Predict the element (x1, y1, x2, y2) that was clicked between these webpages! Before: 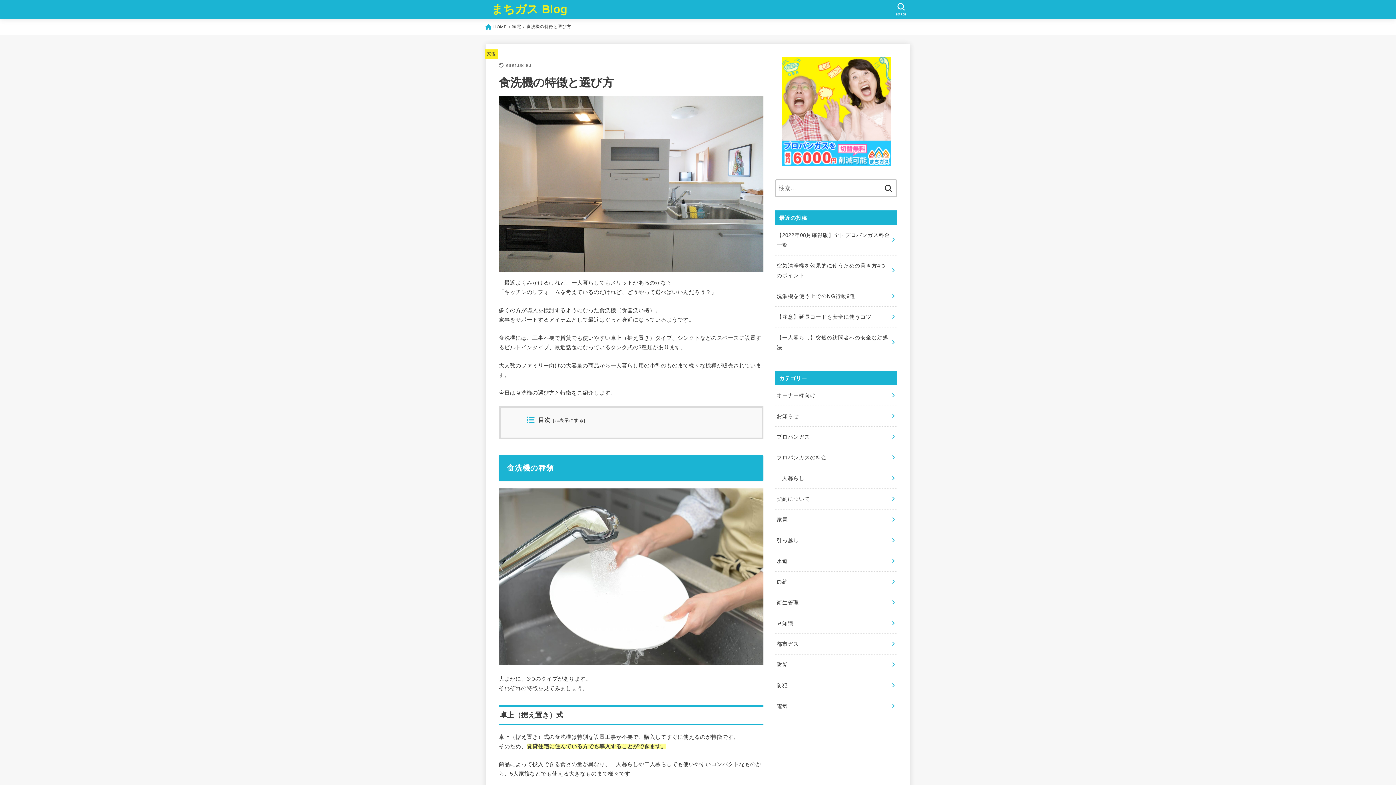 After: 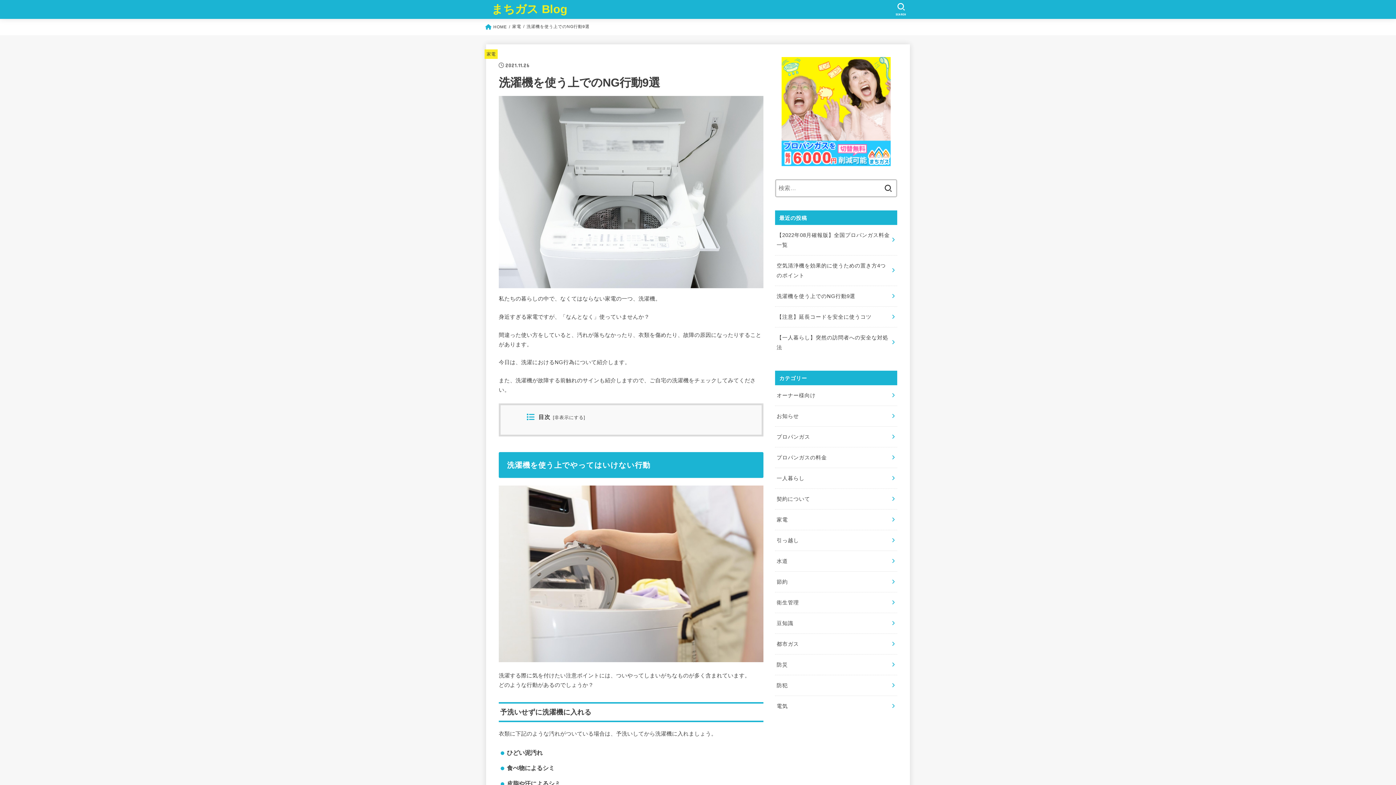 Action: bbox: (775, 286, 897, 306) label: 洗濯機を使う上でのNG行動9選